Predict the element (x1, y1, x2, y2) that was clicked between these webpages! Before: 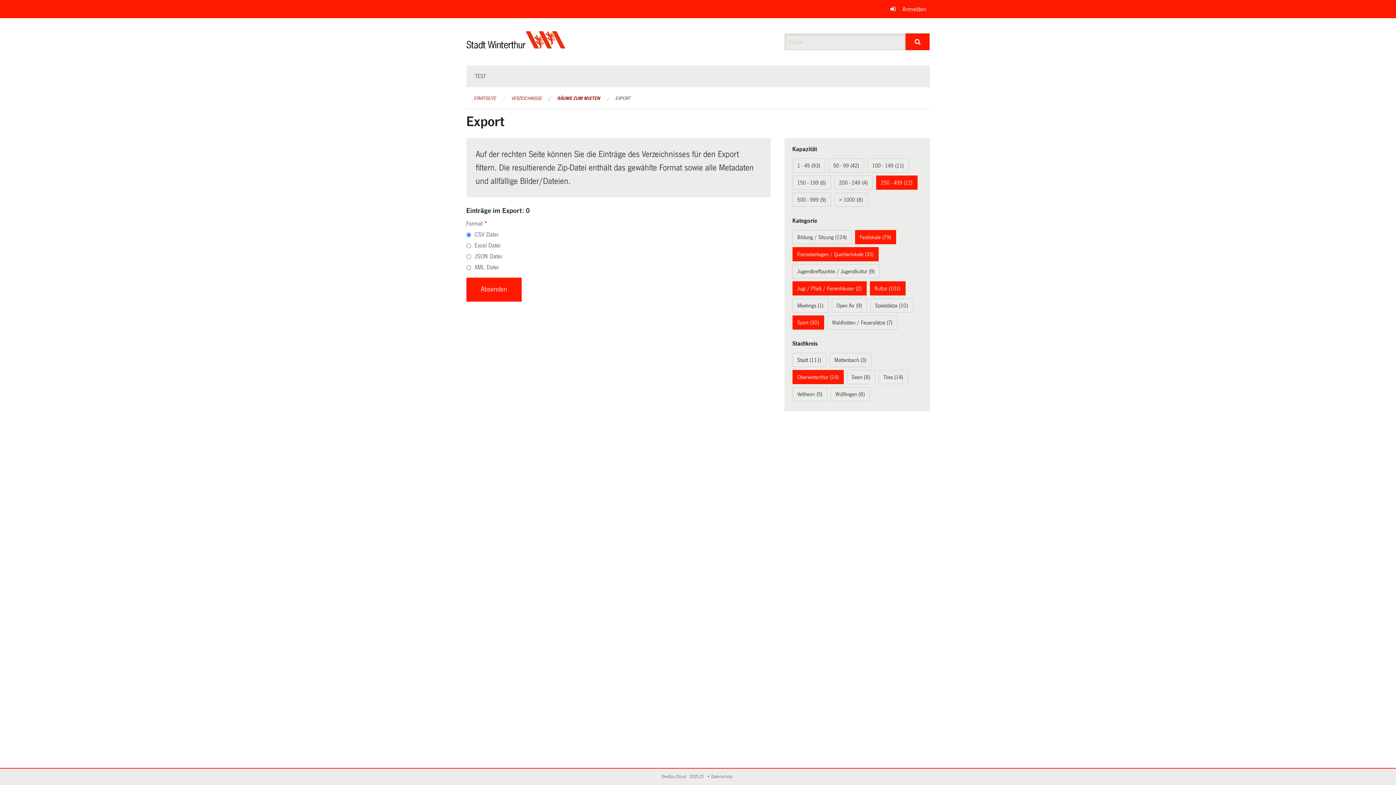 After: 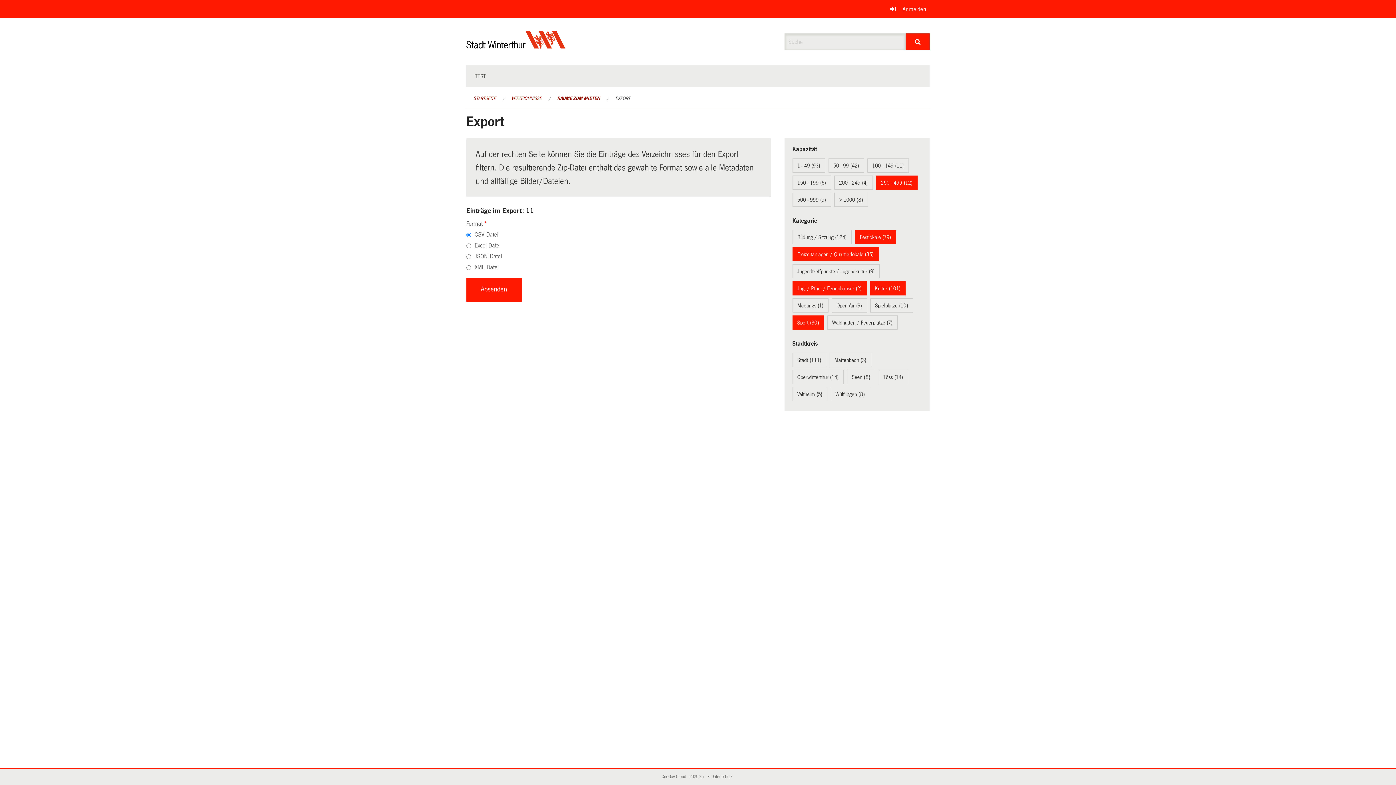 Action: bbox: (797, 374, 838, 380) label: Oberwinterthur (14)